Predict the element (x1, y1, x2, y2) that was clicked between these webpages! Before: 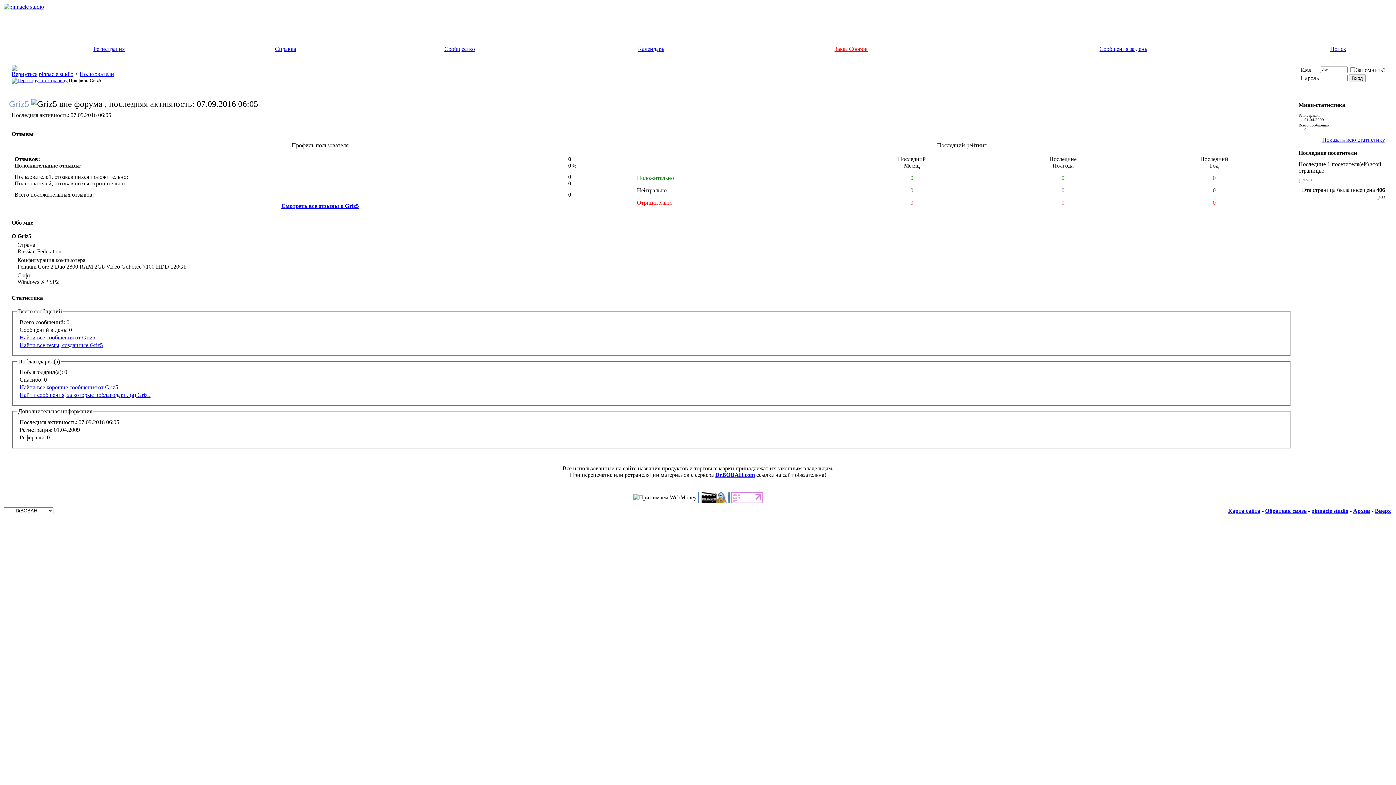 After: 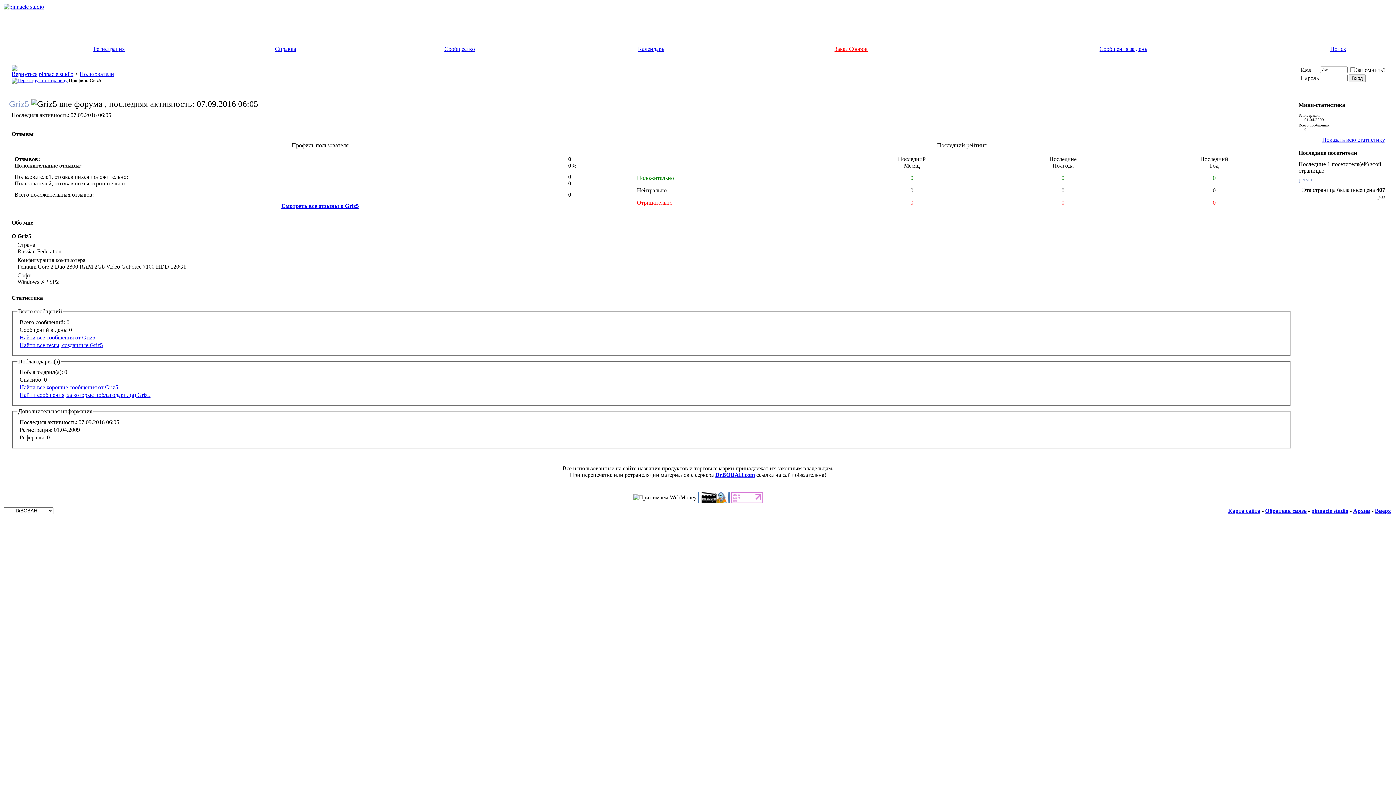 Action: bbox: (11, 77, 67, 83)